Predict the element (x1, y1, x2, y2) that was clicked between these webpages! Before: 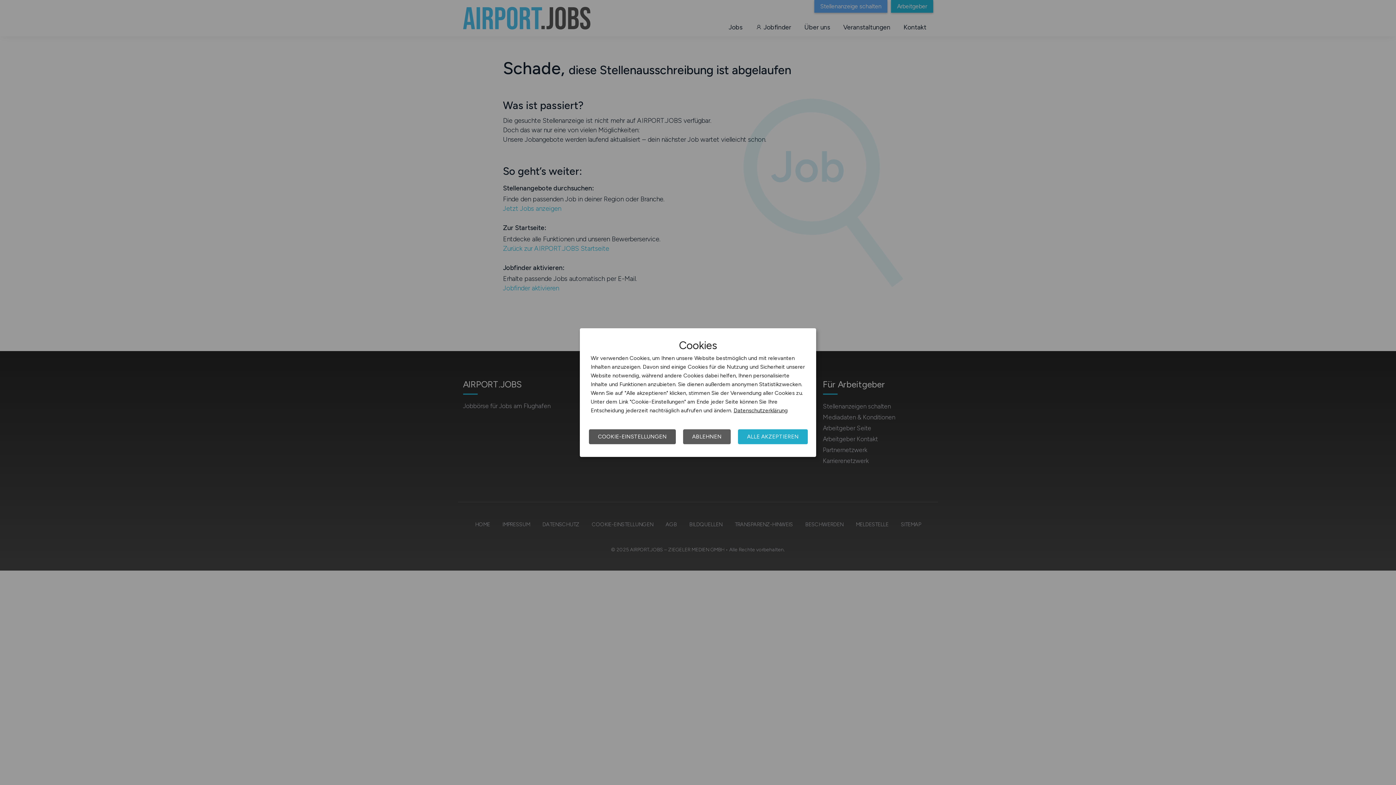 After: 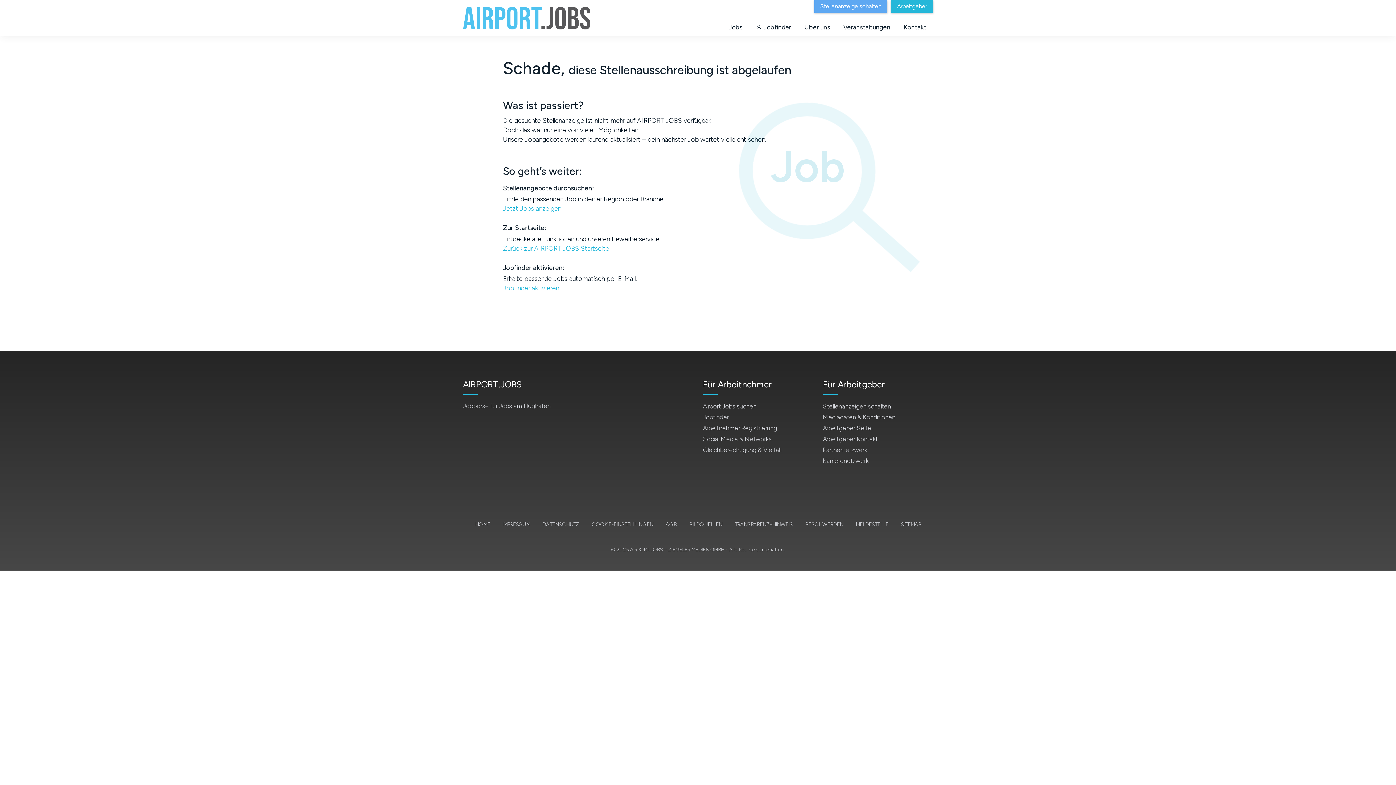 Action: label: ALLE AKZEPTIEREN bbox: (738, 429, 808, 444)